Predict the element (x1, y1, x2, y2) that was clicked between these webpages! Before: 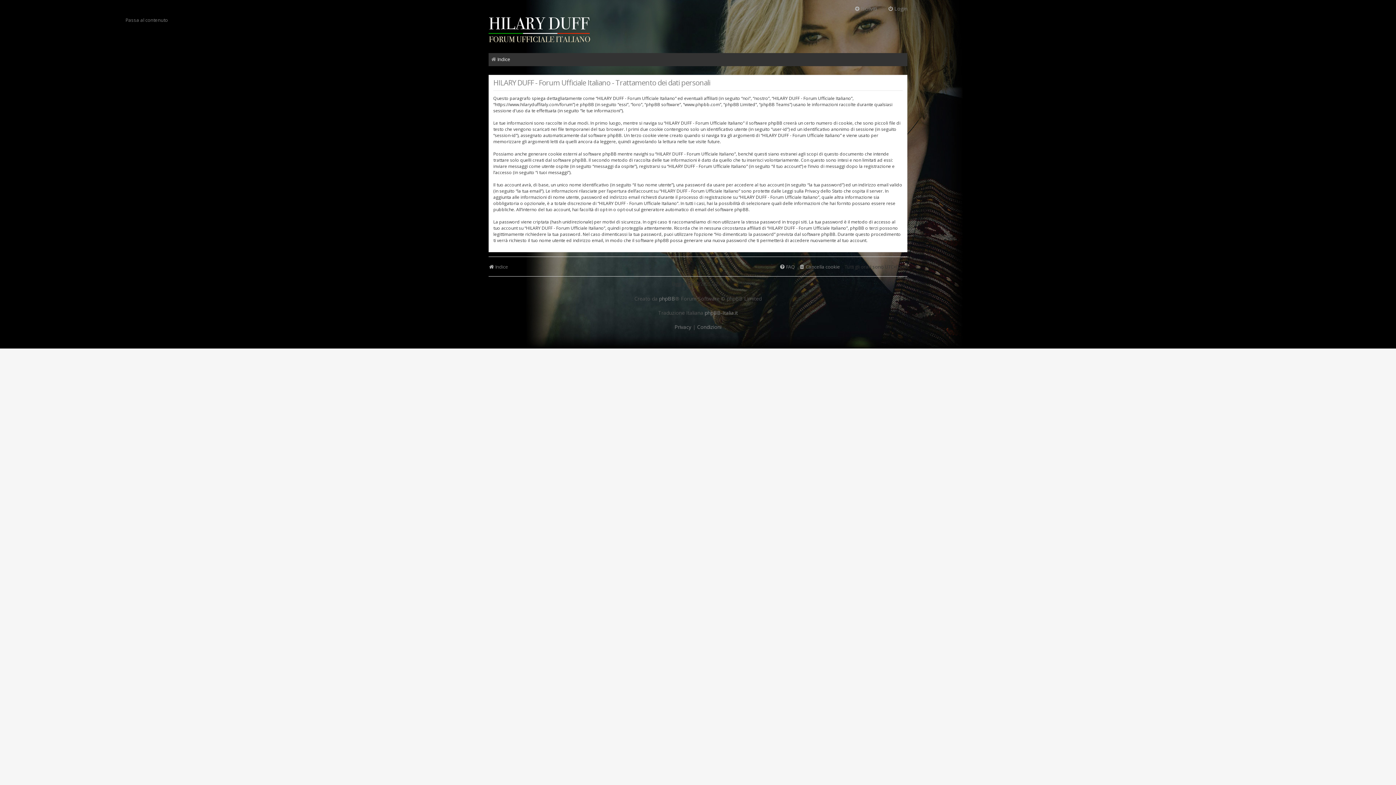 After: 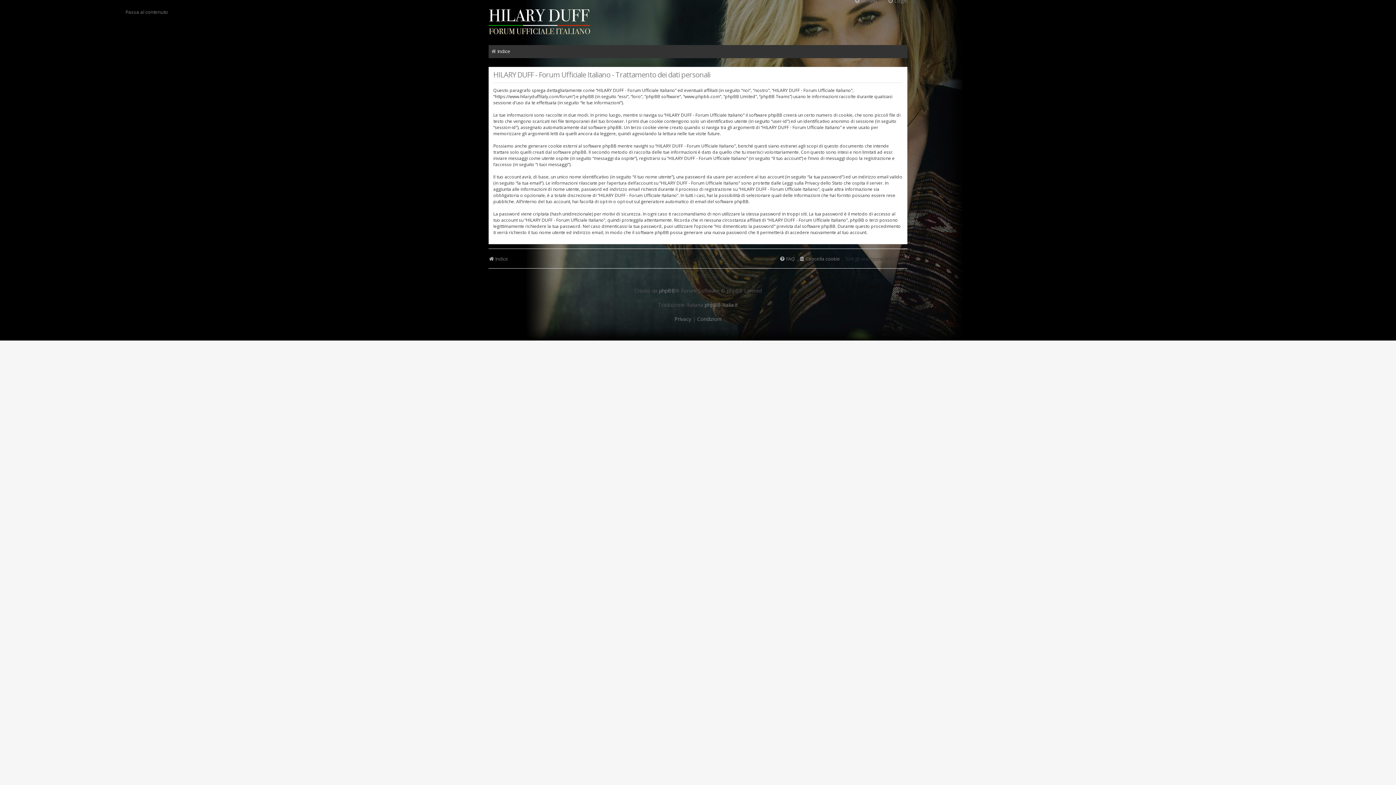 Action: label: Passa al contenuto bbox: (125, 17, 168, 22)